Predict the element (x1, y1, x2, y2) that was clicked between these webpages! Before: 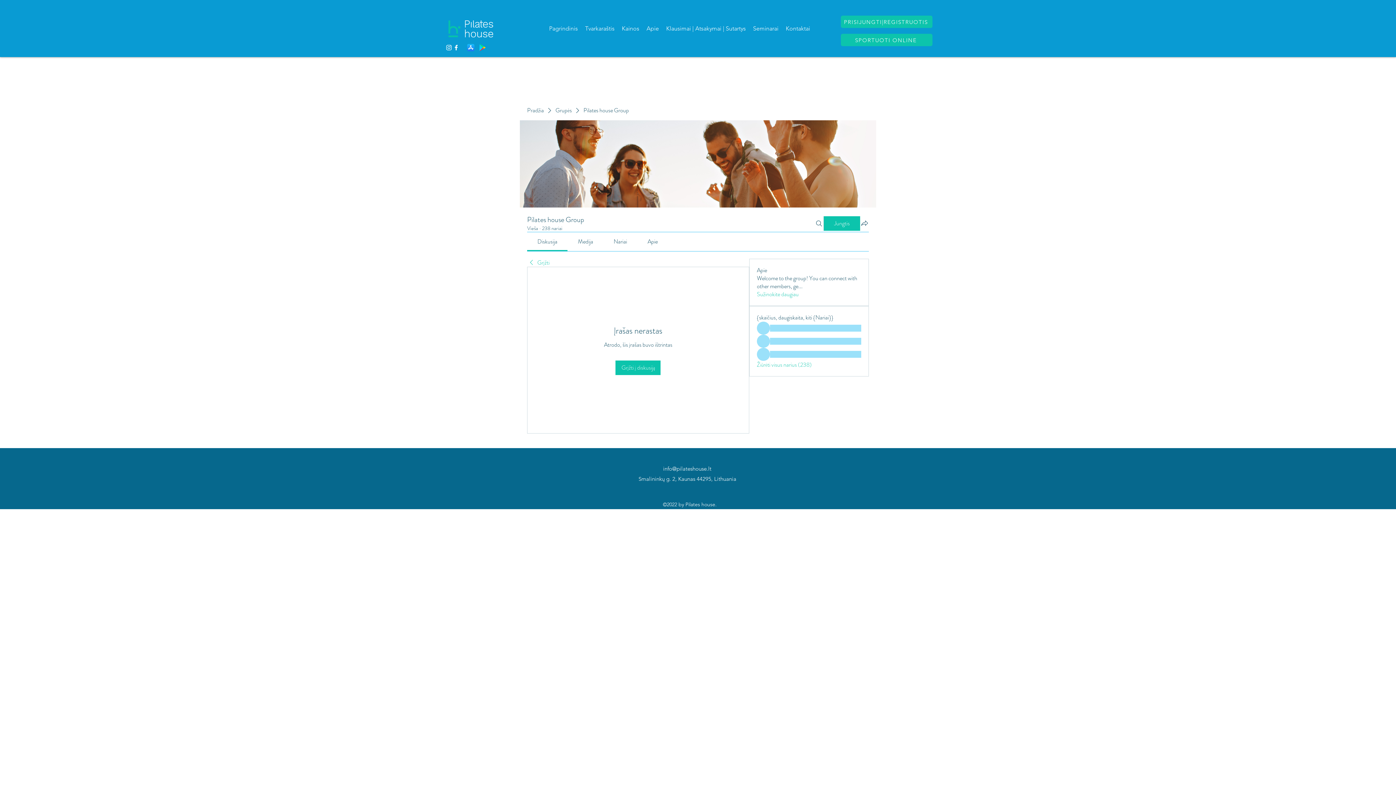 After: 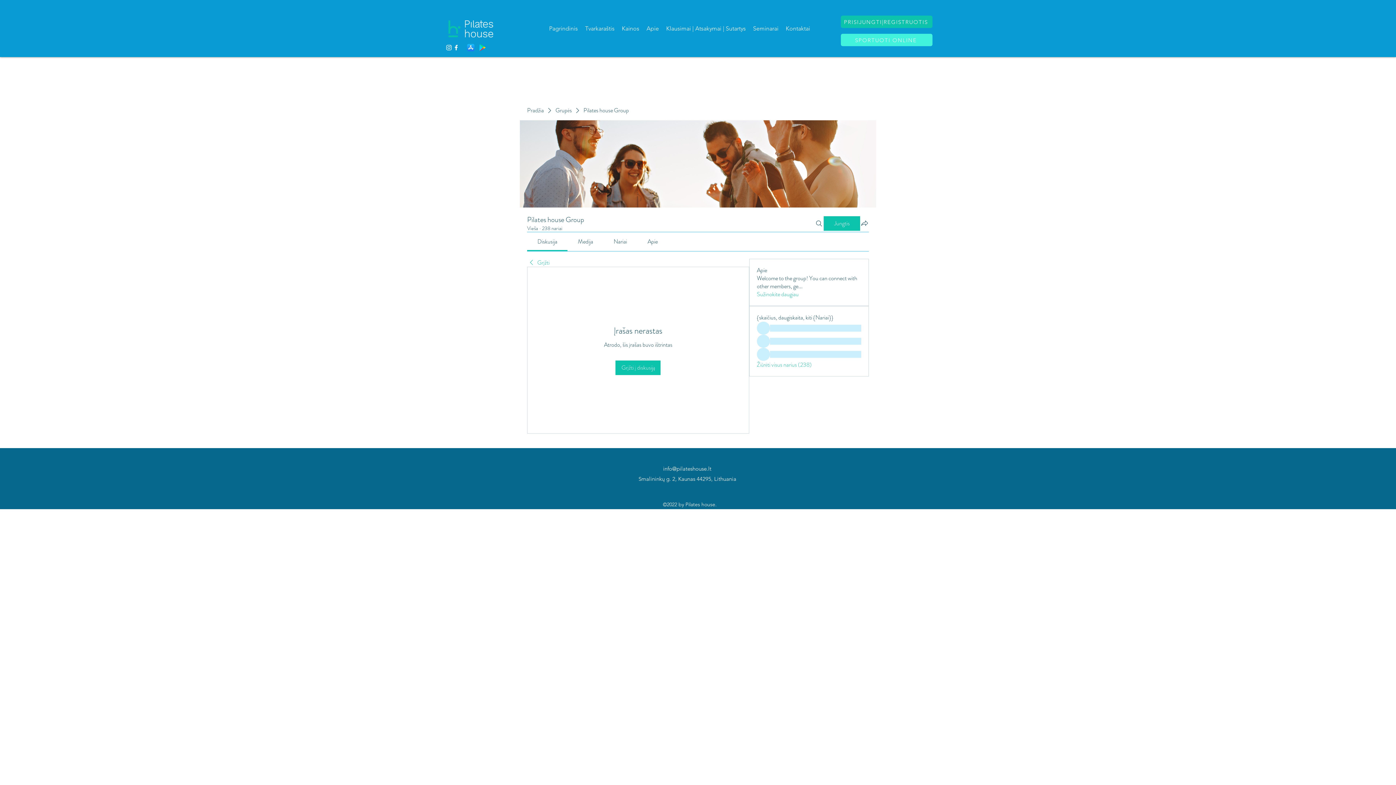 Action: bbox: (841, 33, 932, 46) label: SPORTUOTI ONLINE